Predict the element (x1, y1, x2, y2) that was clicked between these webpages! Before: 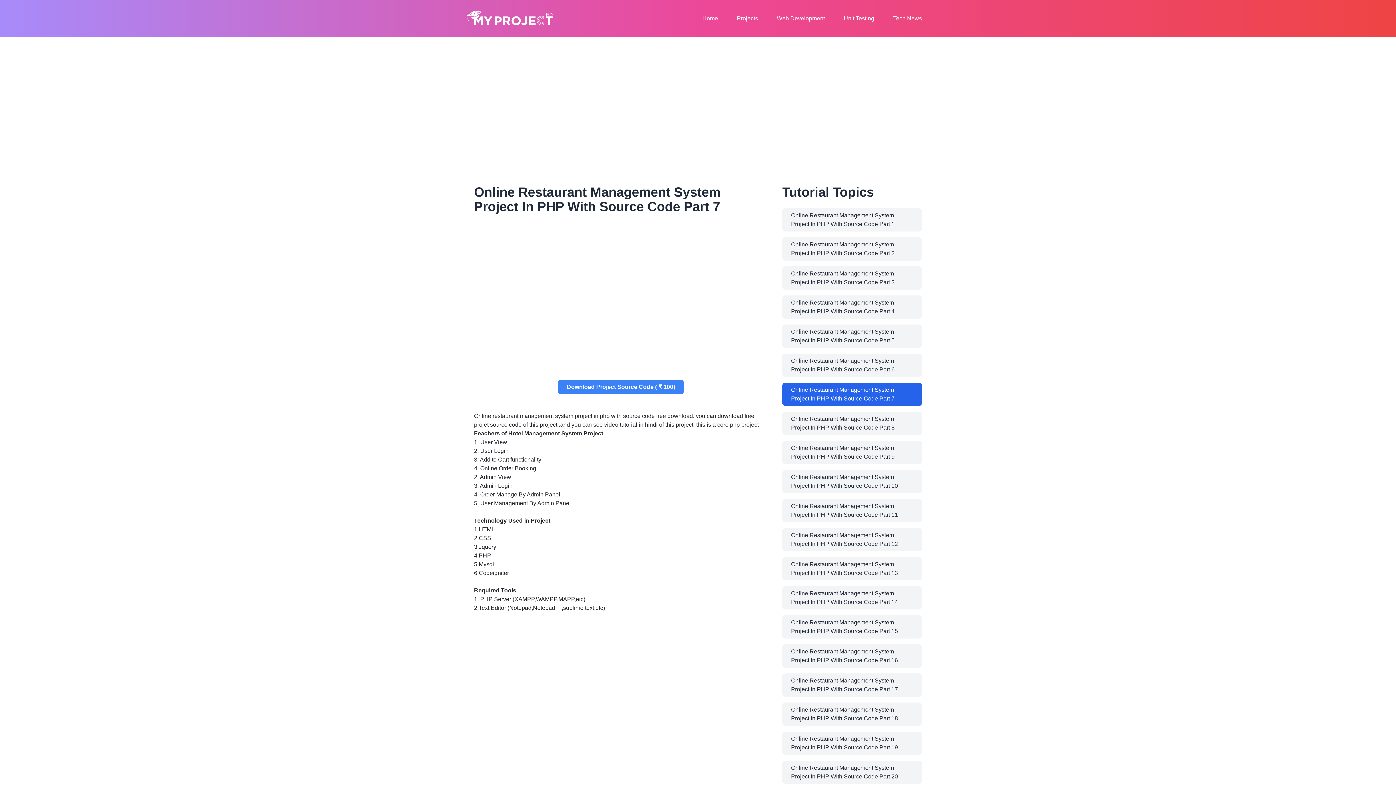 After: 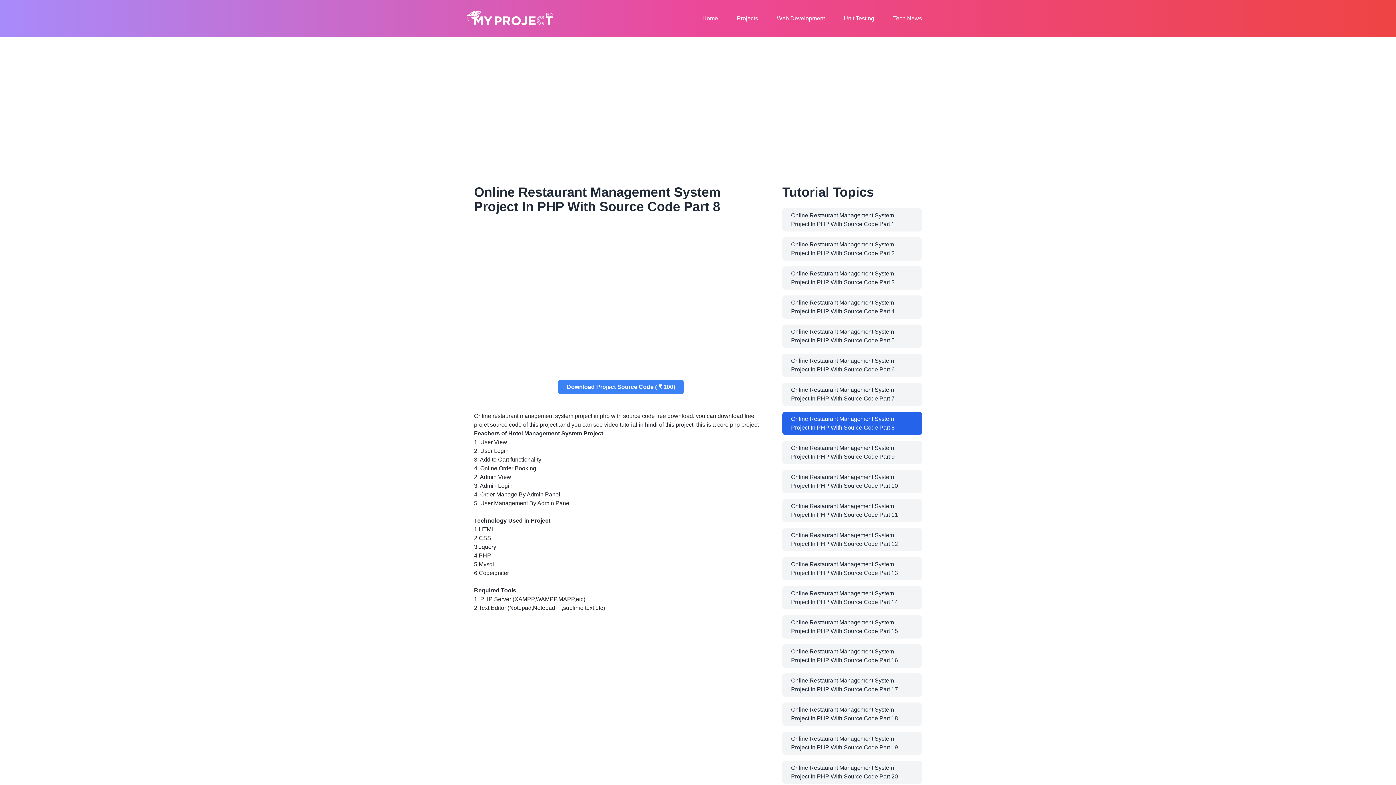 Action: bbox: (782, 412, 922, 435) label: Online Restaurant Management System Project In PHP With Source Code Part 8